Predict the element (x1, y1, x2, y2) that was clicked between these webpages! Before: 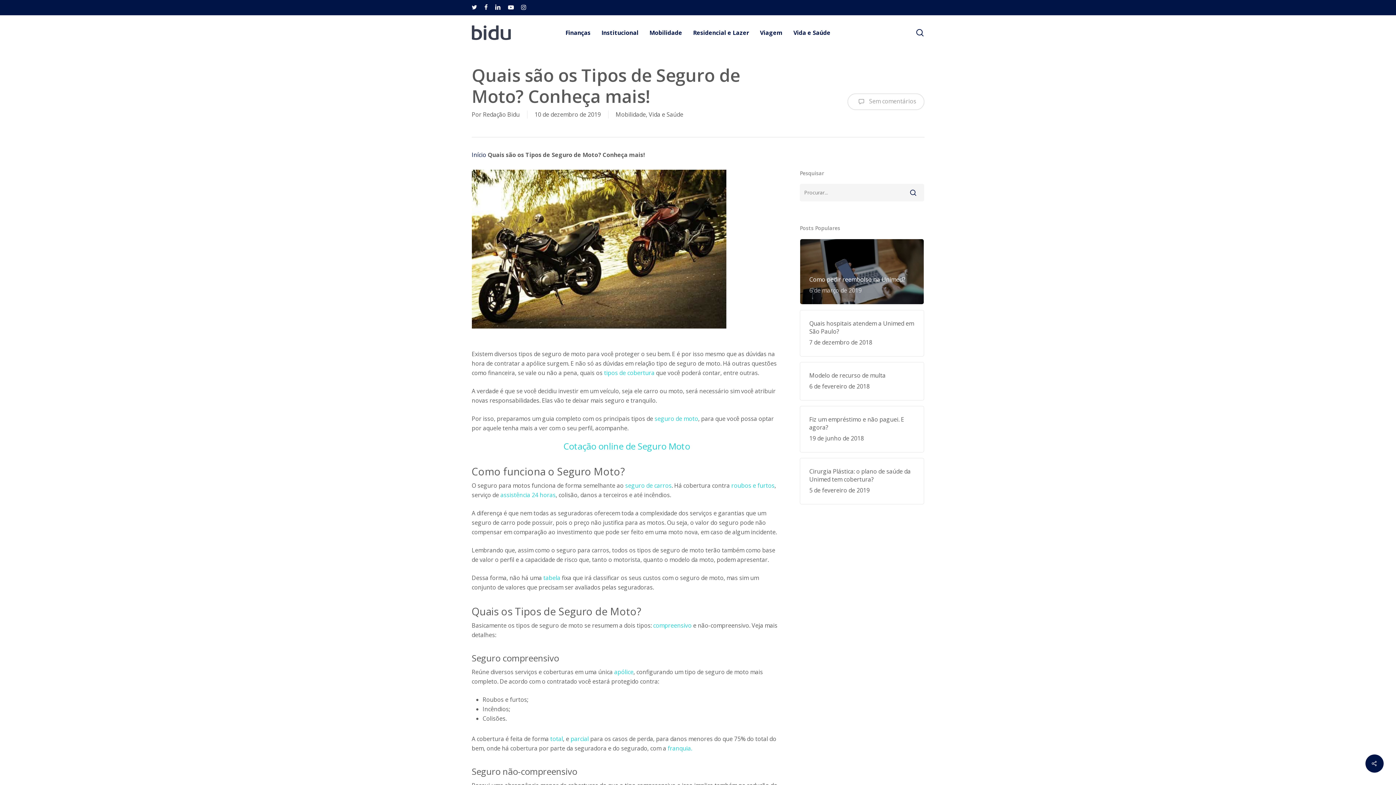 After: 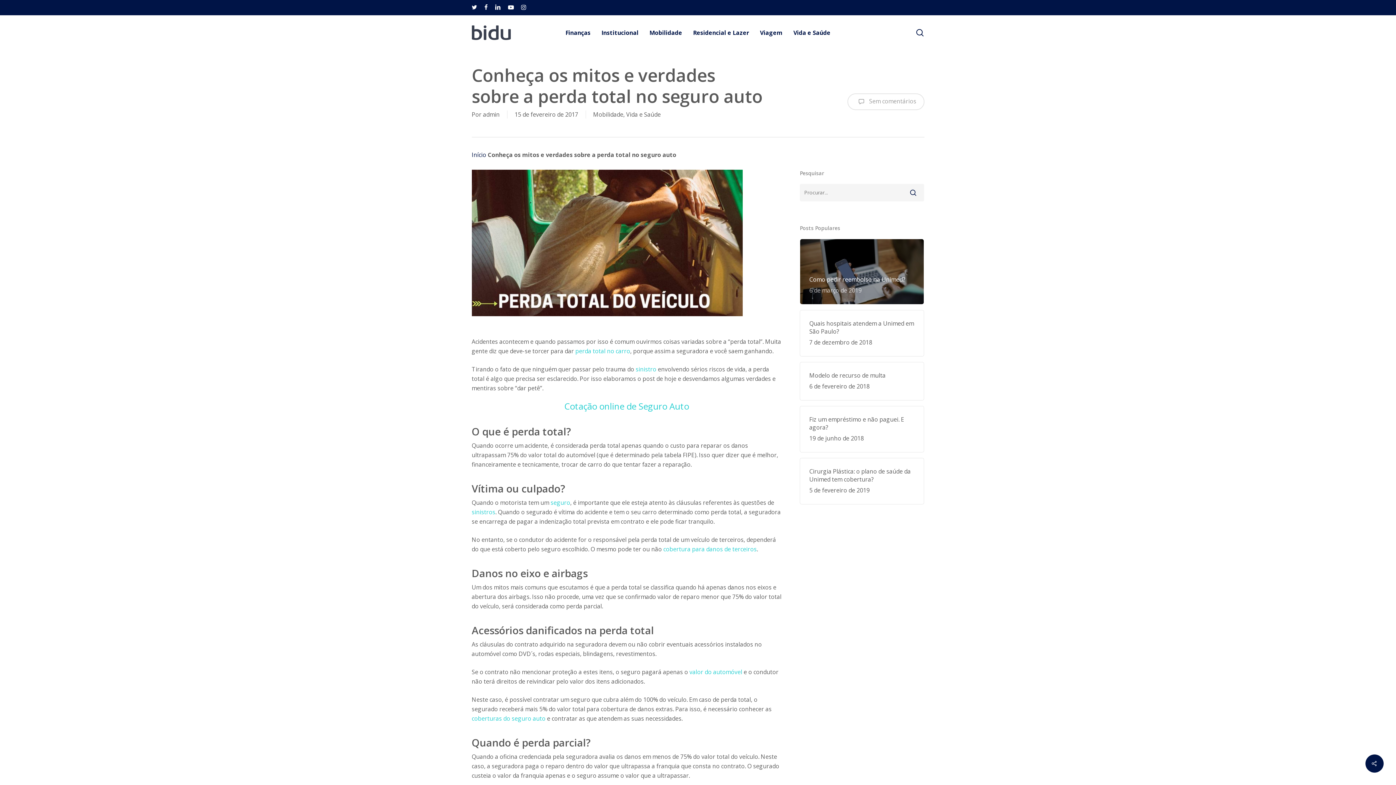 Action: bbox: (550, 735, 563, 743) label: total